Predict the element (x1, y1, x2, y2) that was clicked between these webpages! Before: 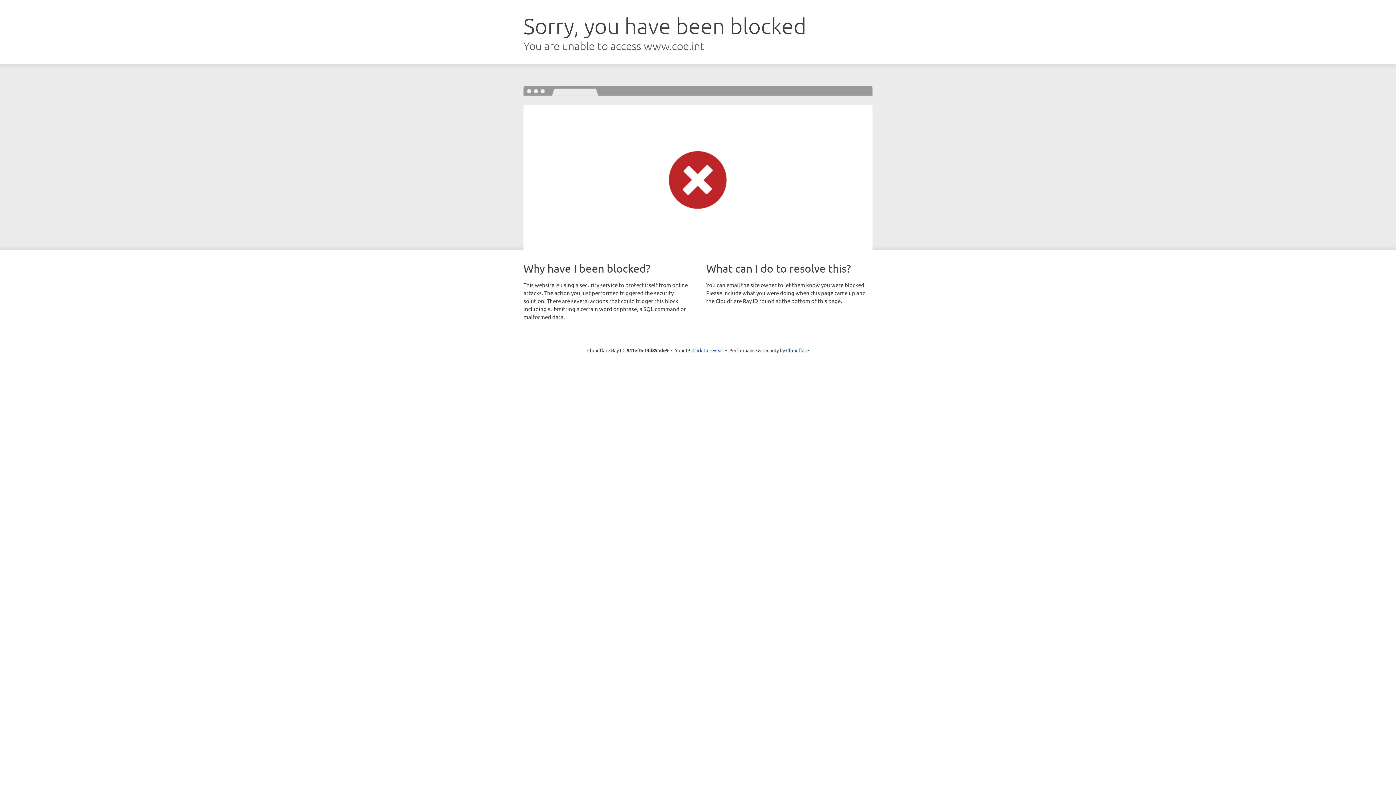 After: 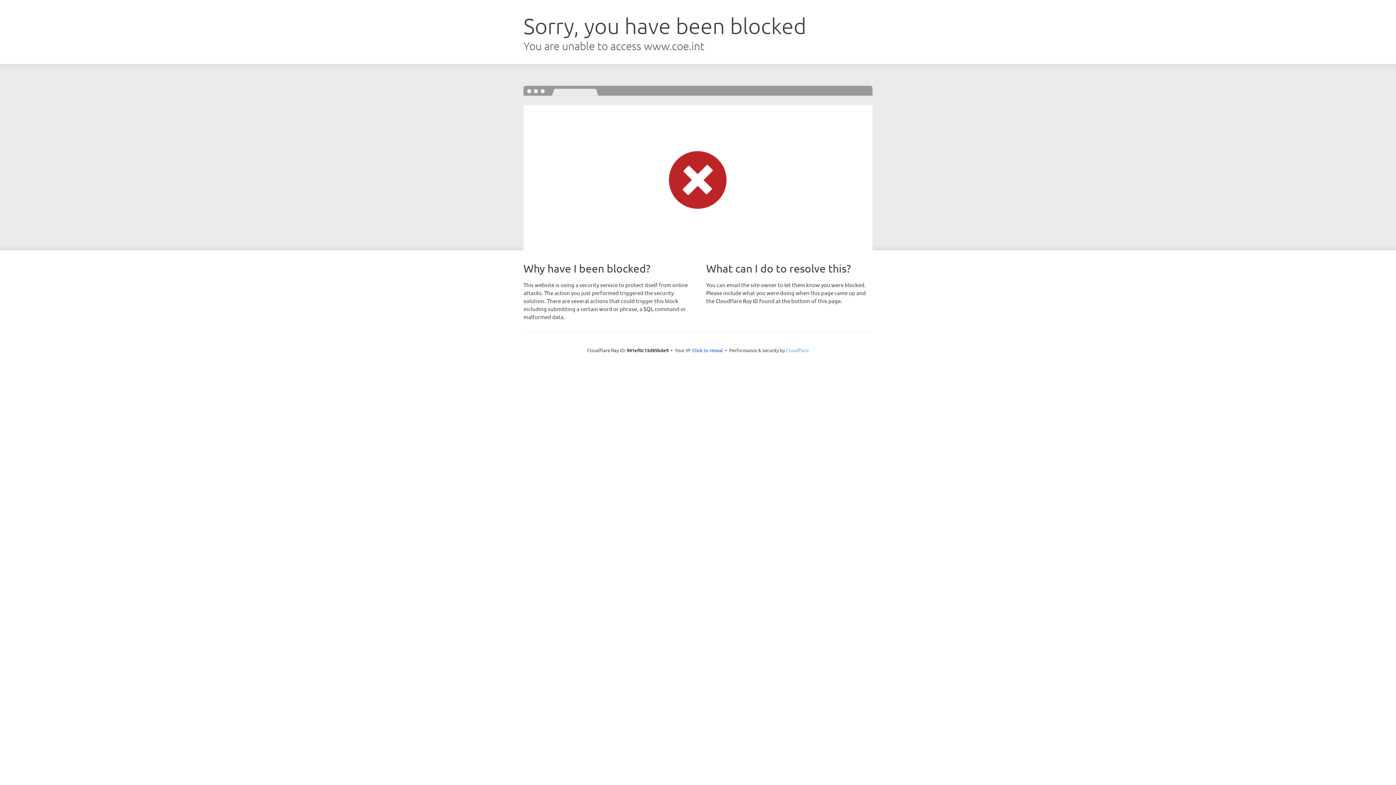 Action: label: Cloudflare bbox: (786, 347, 809, 353)